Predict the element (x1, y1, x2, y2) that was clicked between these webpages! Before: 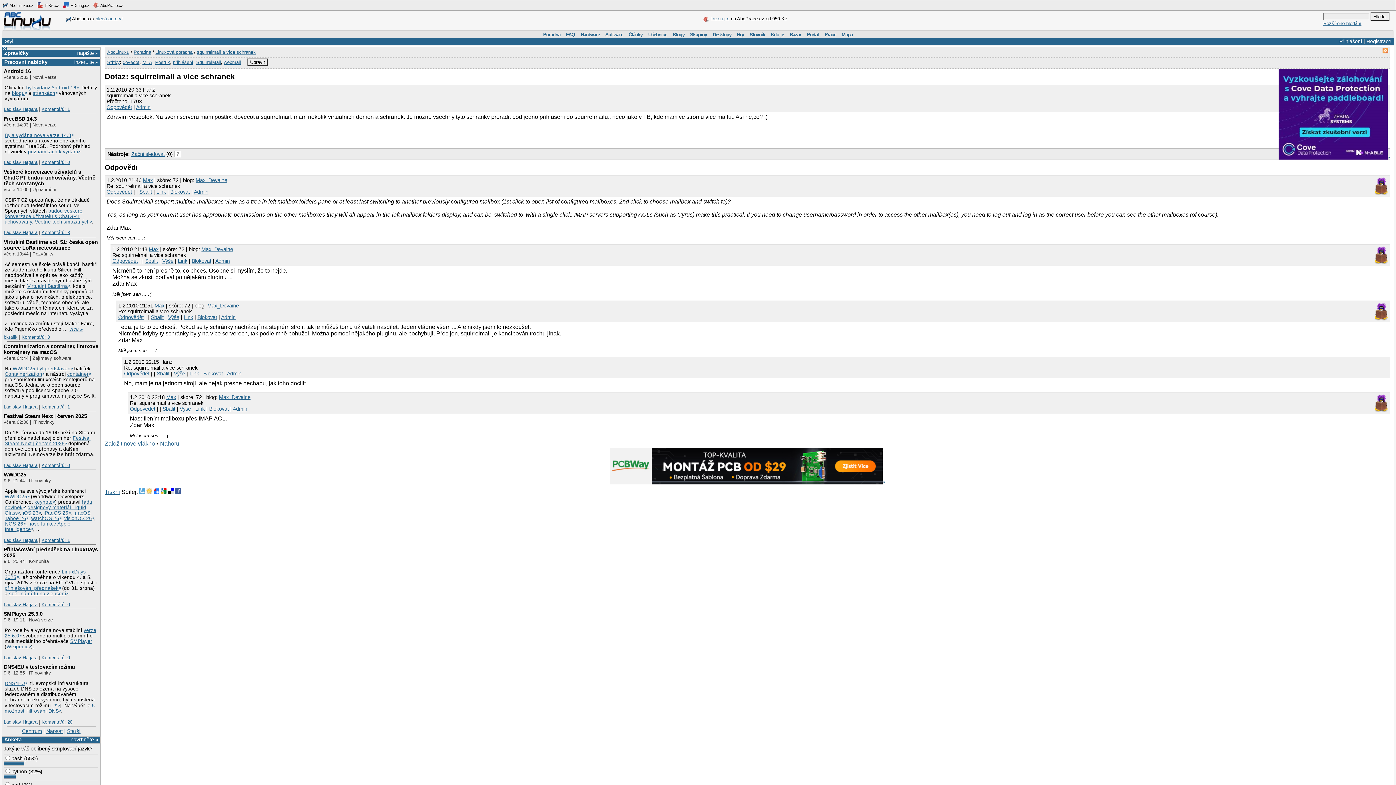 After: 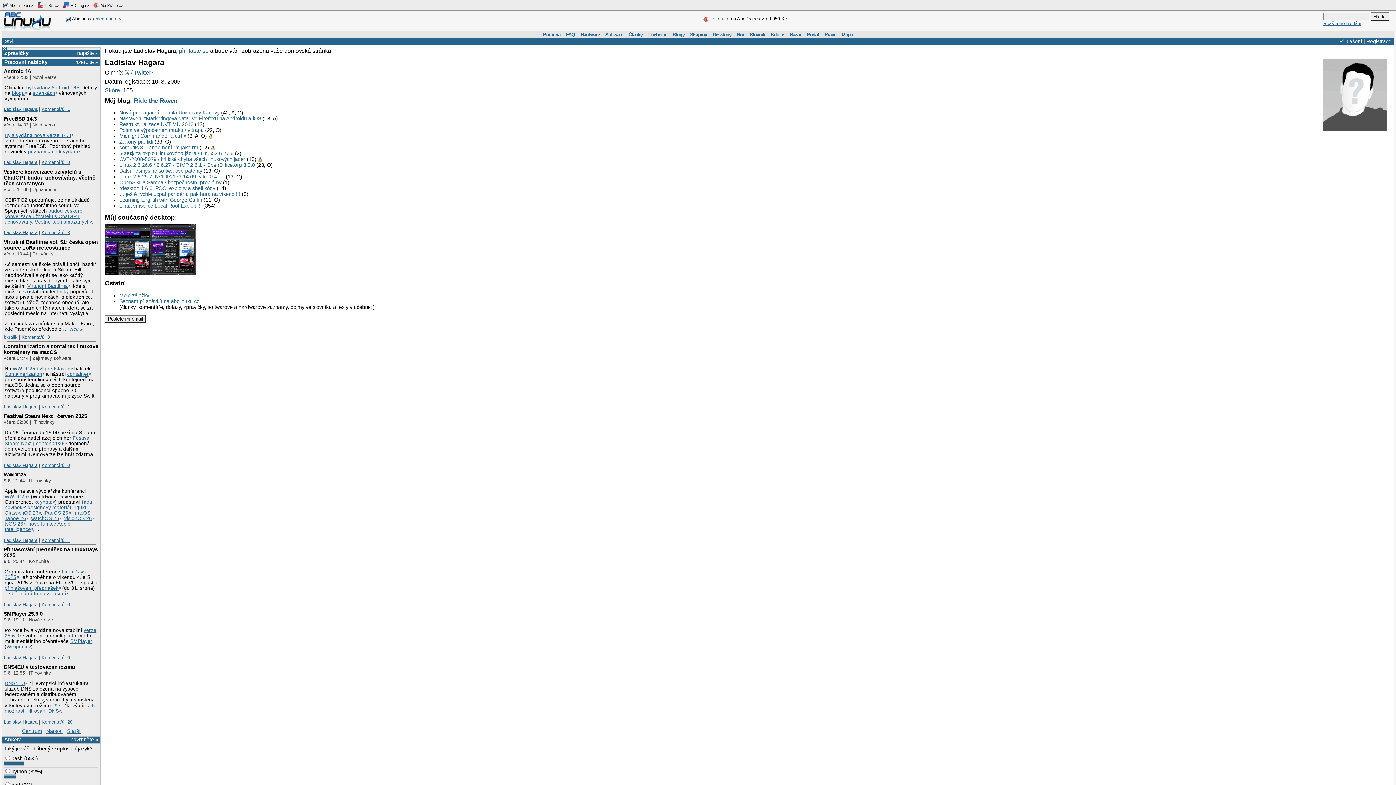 Action: label: Ladislav Hagara bbox: (3, 602, 37, 607)